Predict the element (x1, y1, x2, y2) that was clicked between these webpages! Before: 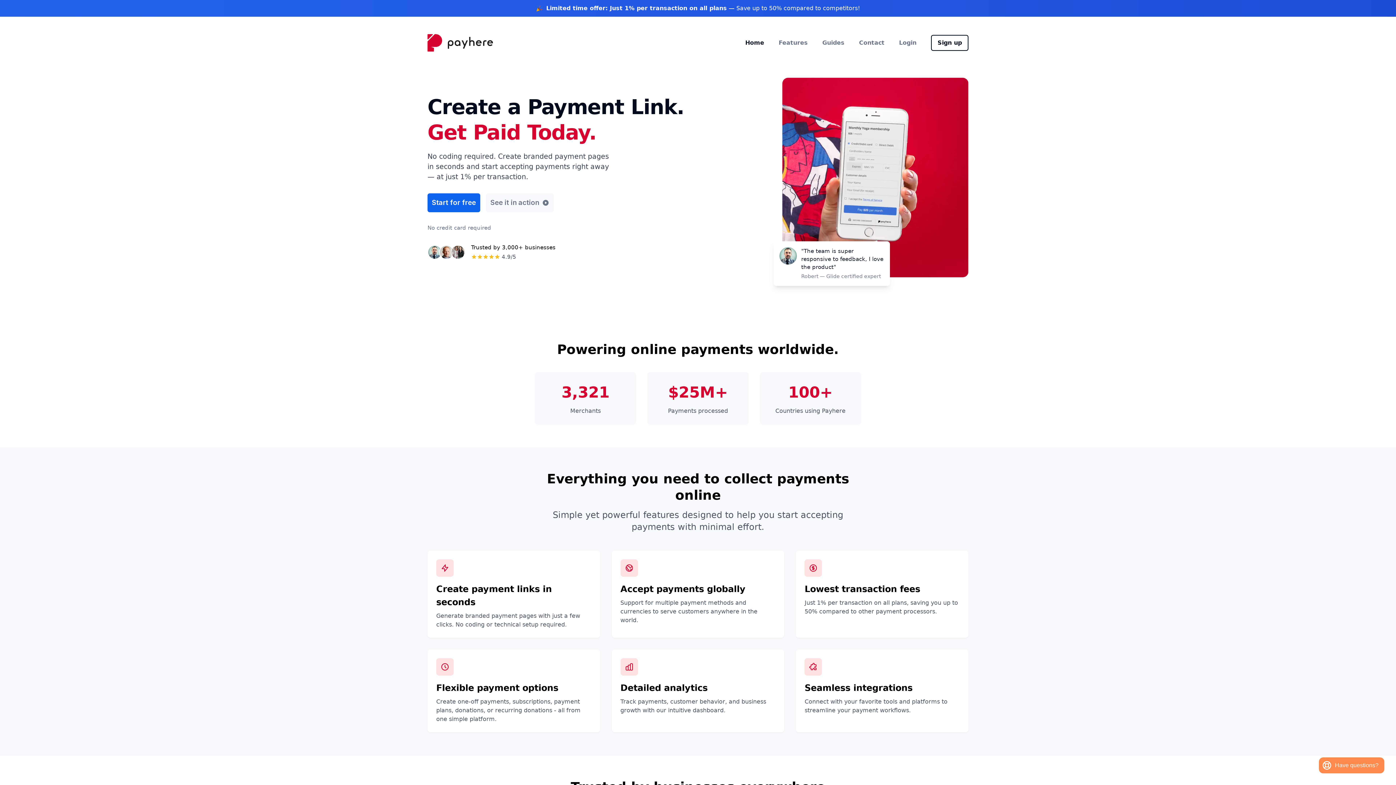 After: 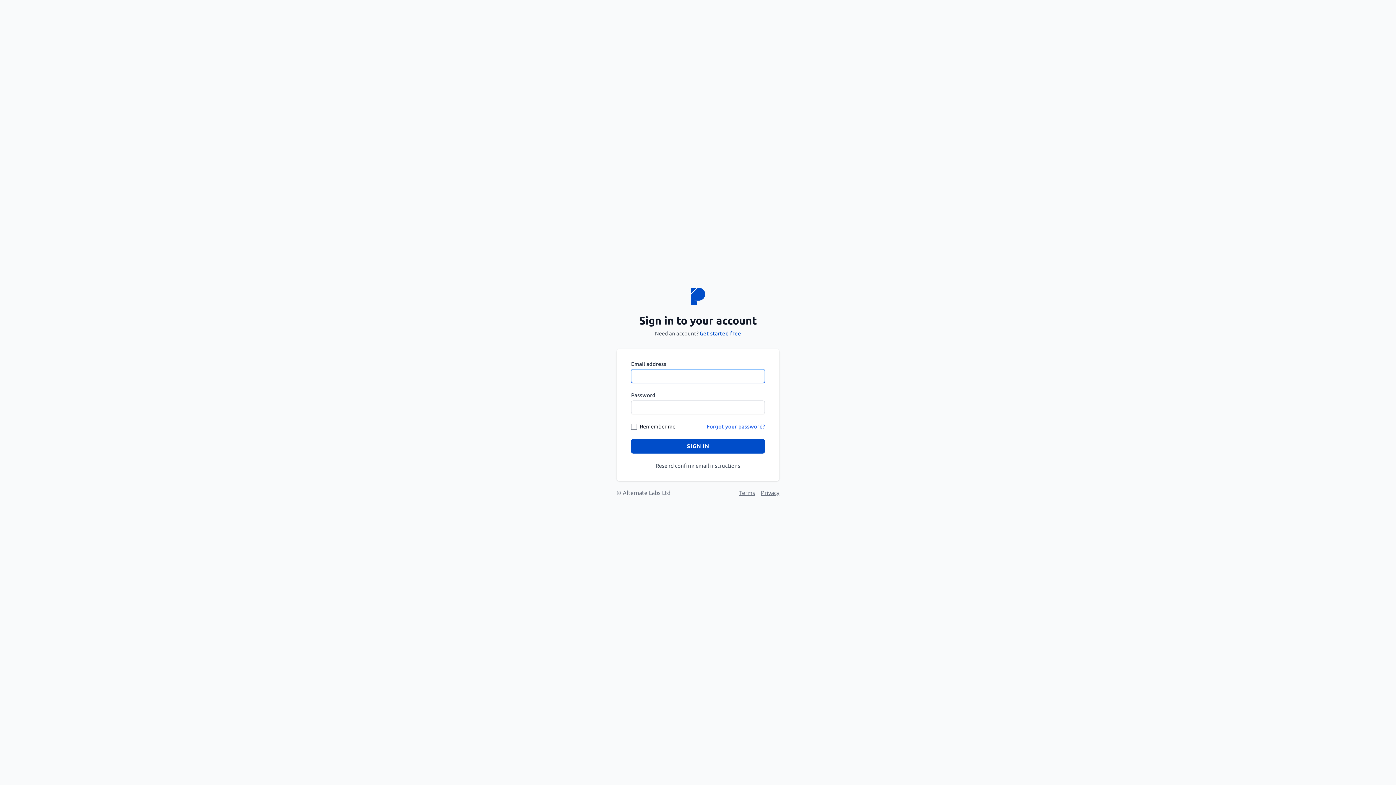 Action: label: Login bbox: (899, 38, 916, 47)